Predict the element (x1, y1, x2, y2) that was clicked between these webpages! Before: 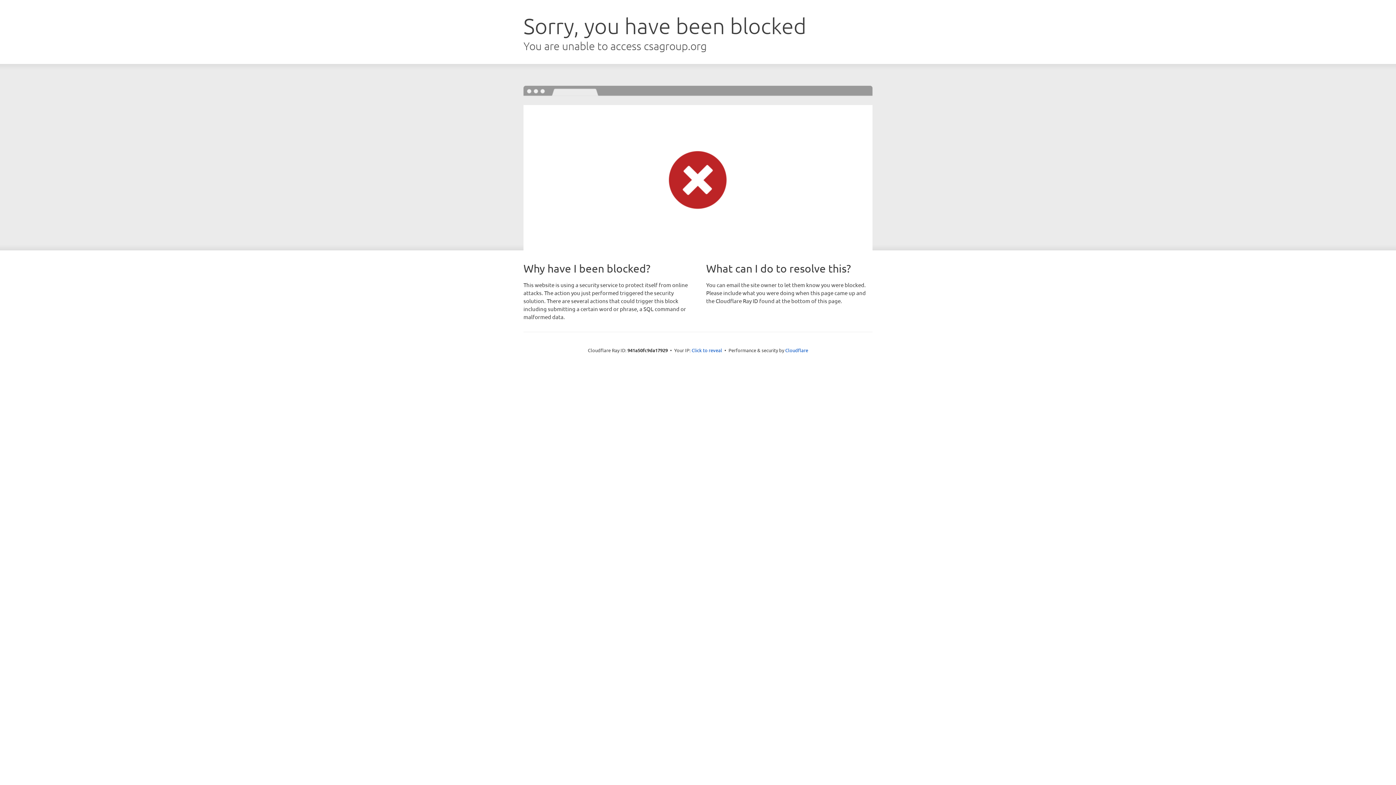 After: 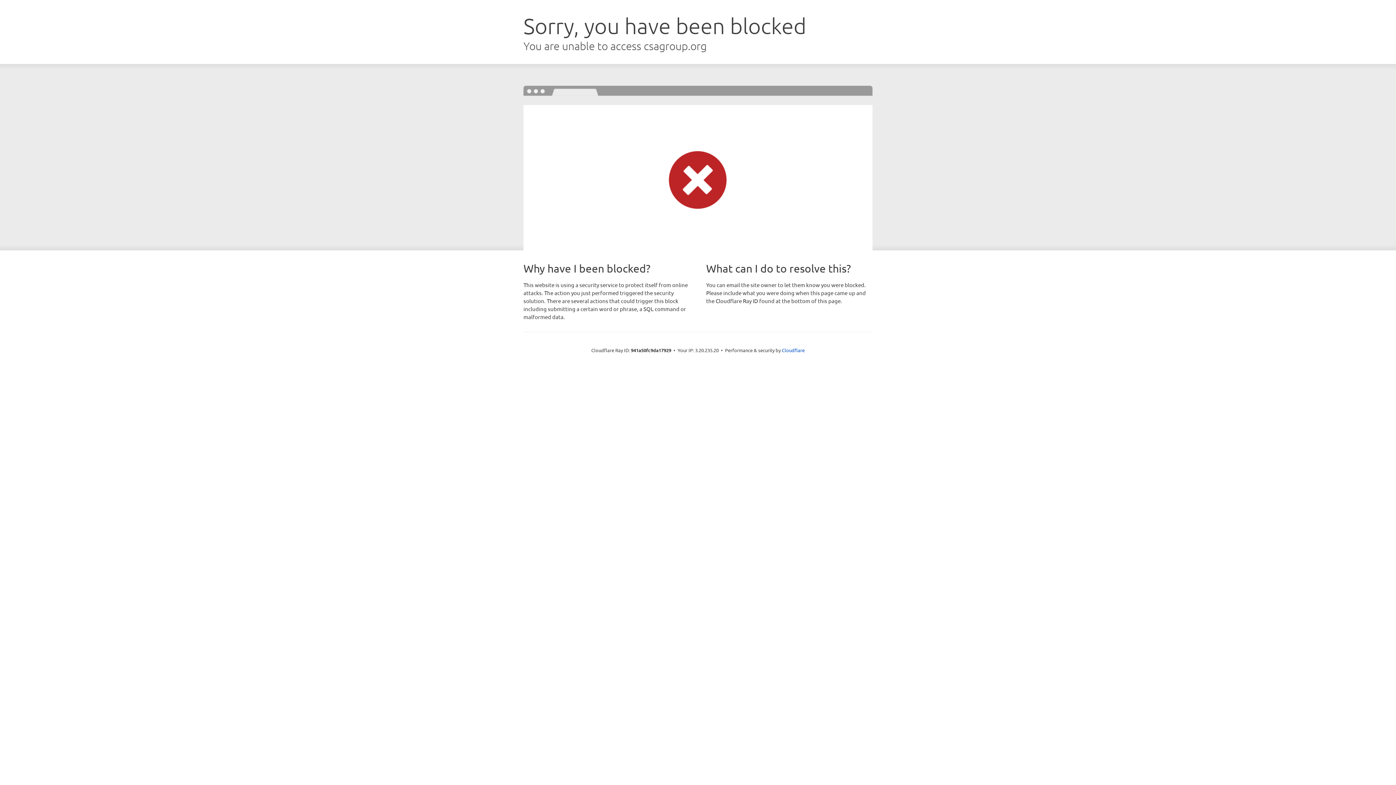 Action: bbox: (691, 346, 722, 353) label: Click to reveal